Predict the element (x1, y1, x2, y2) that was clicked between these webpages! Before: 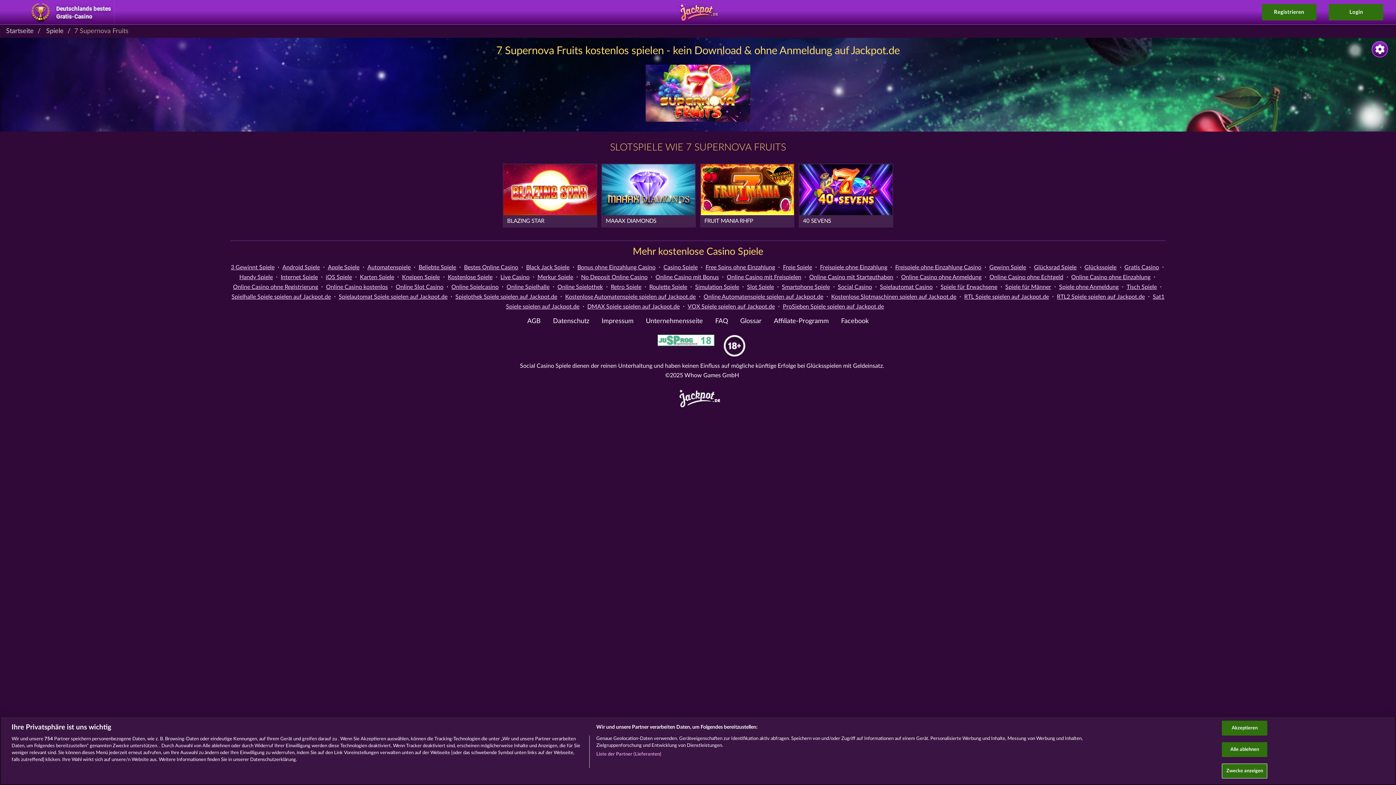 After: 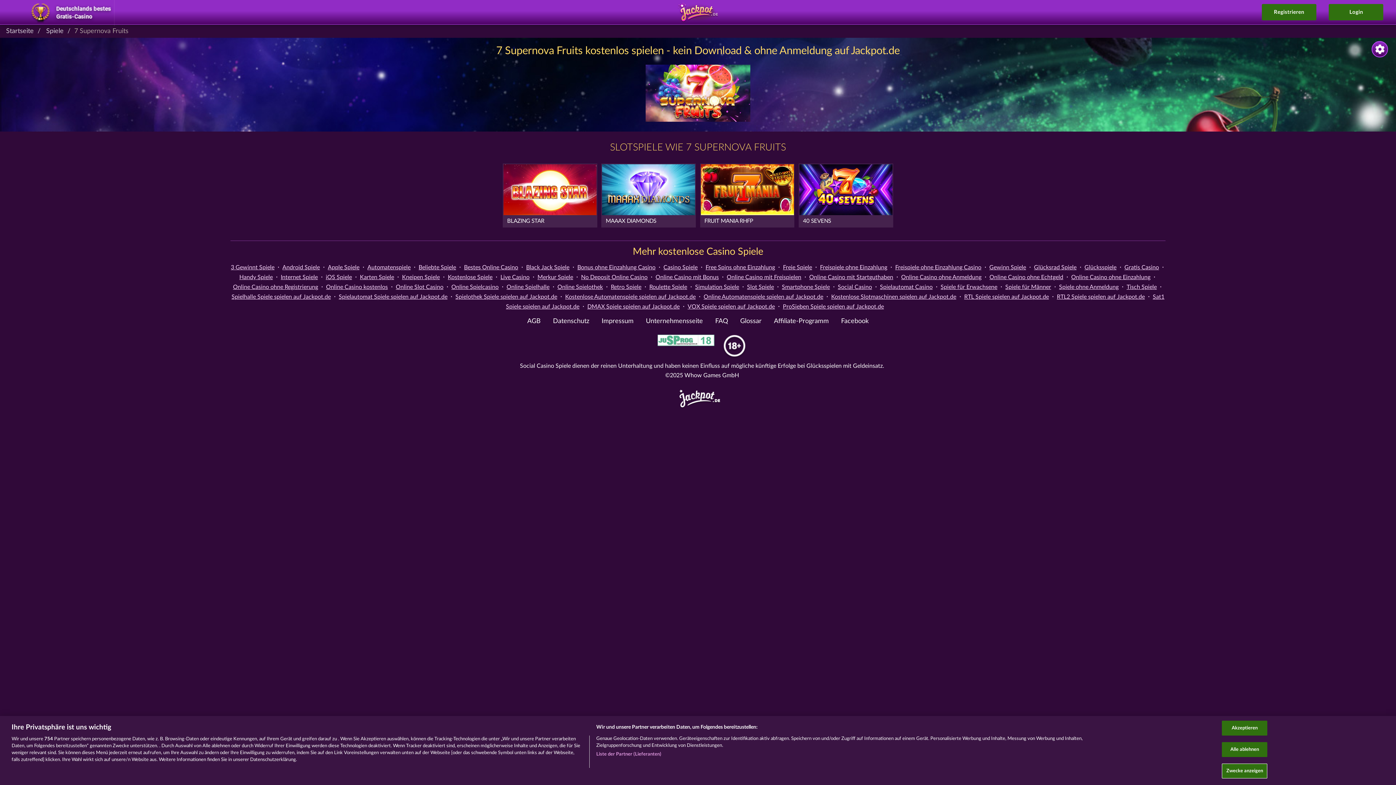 Action: bbox: (774, 318, 829, 324) label: Affiliate-Programm